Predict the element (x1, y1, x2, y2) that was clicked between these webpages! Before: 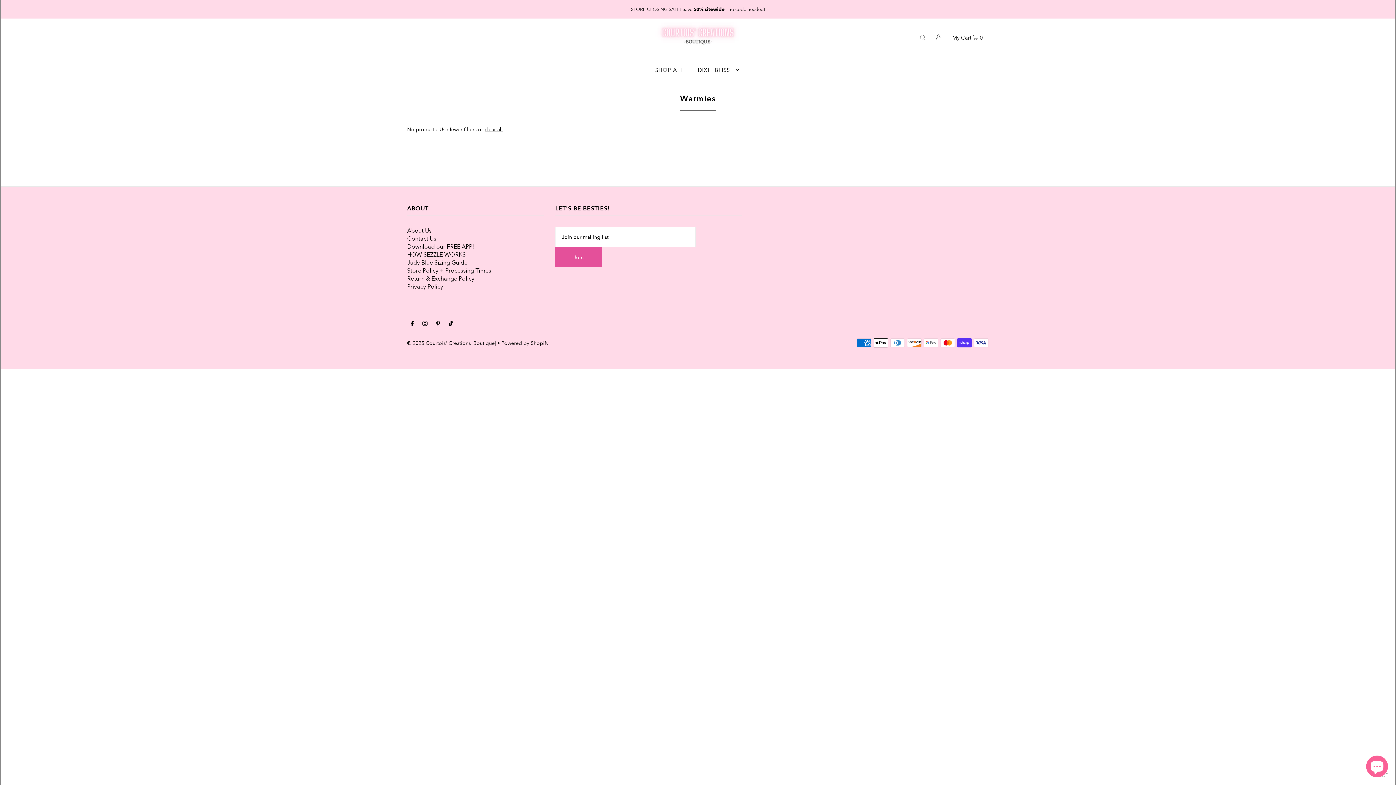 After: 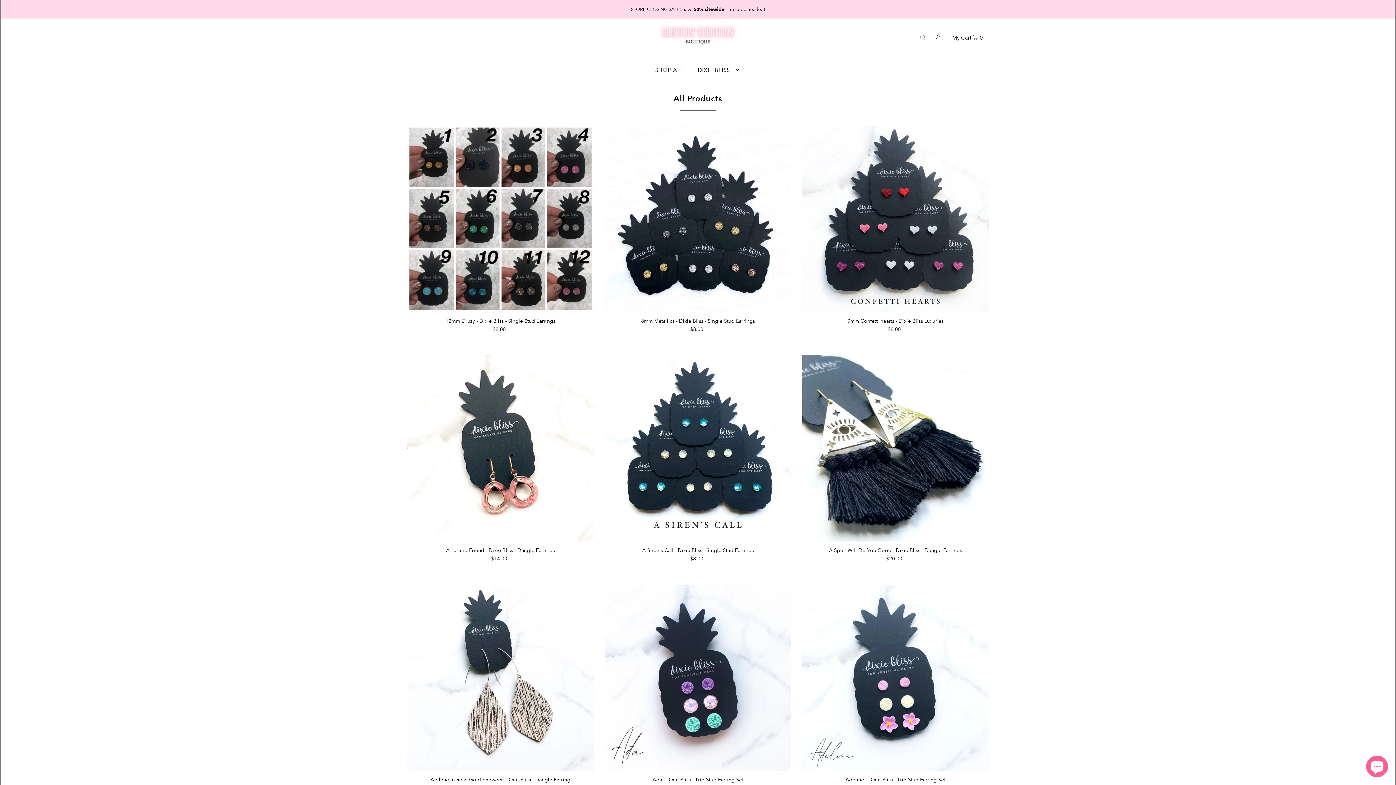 Action: label: SHOP ALL bbox: (651, 61, 687, 79)